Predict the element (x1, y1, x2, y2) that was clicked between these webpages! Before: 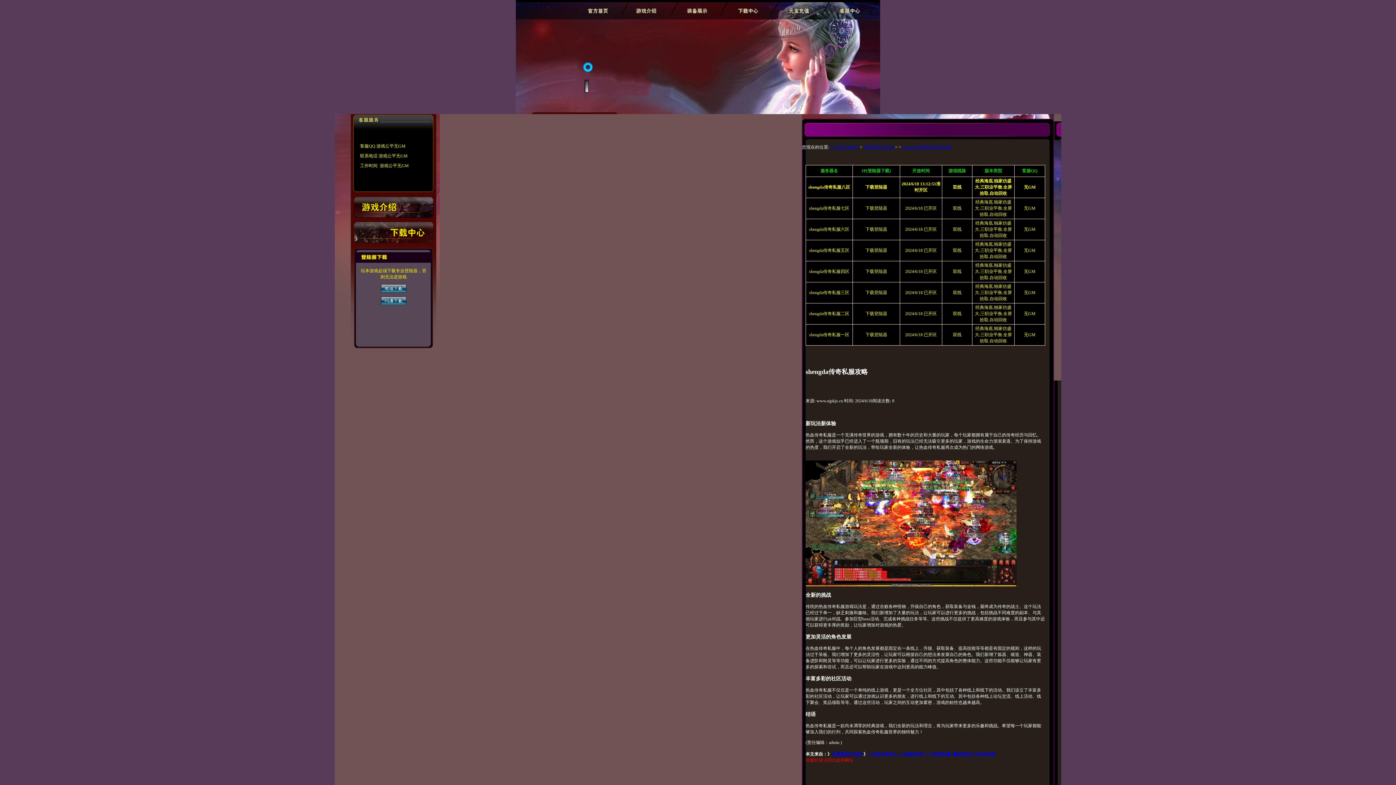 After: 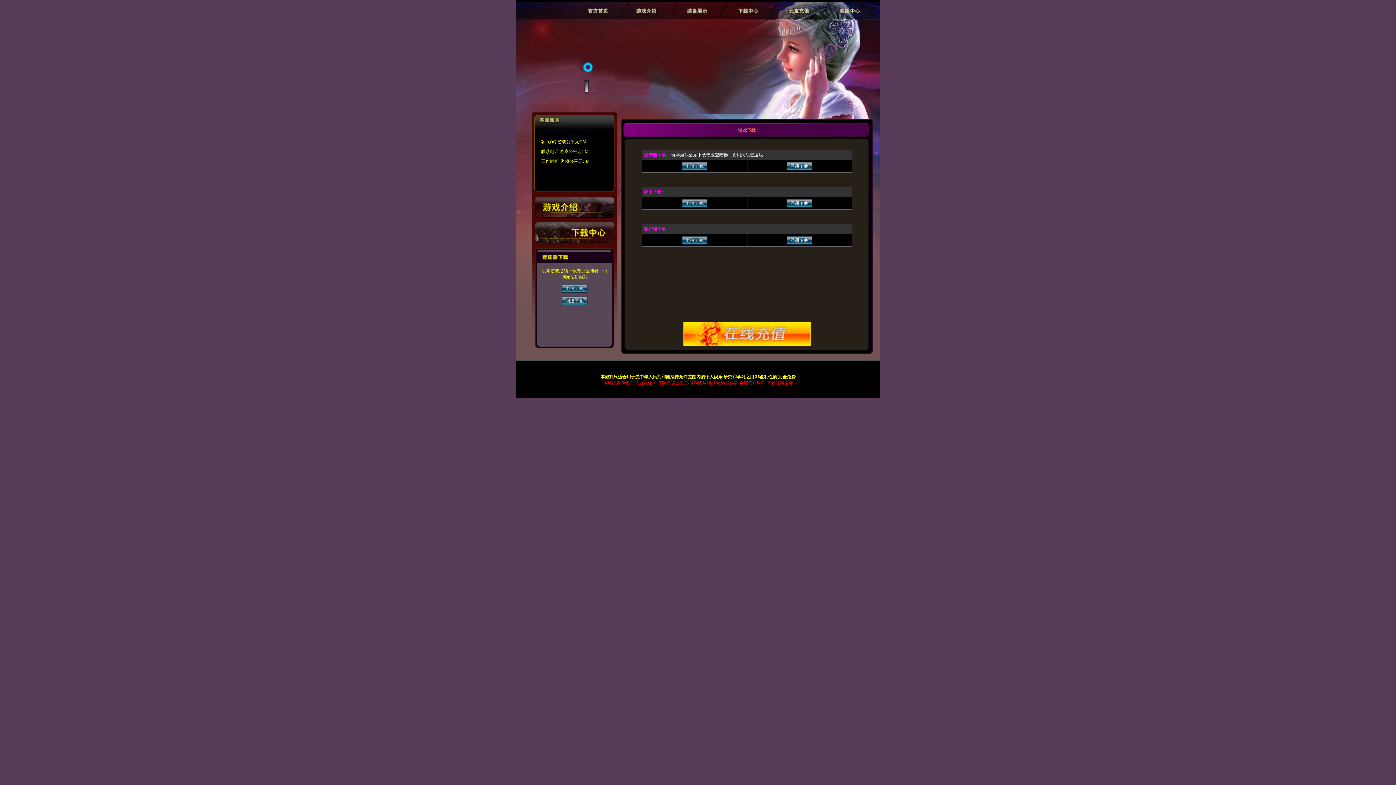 Action: bbox: (726, 15, 776, 20)